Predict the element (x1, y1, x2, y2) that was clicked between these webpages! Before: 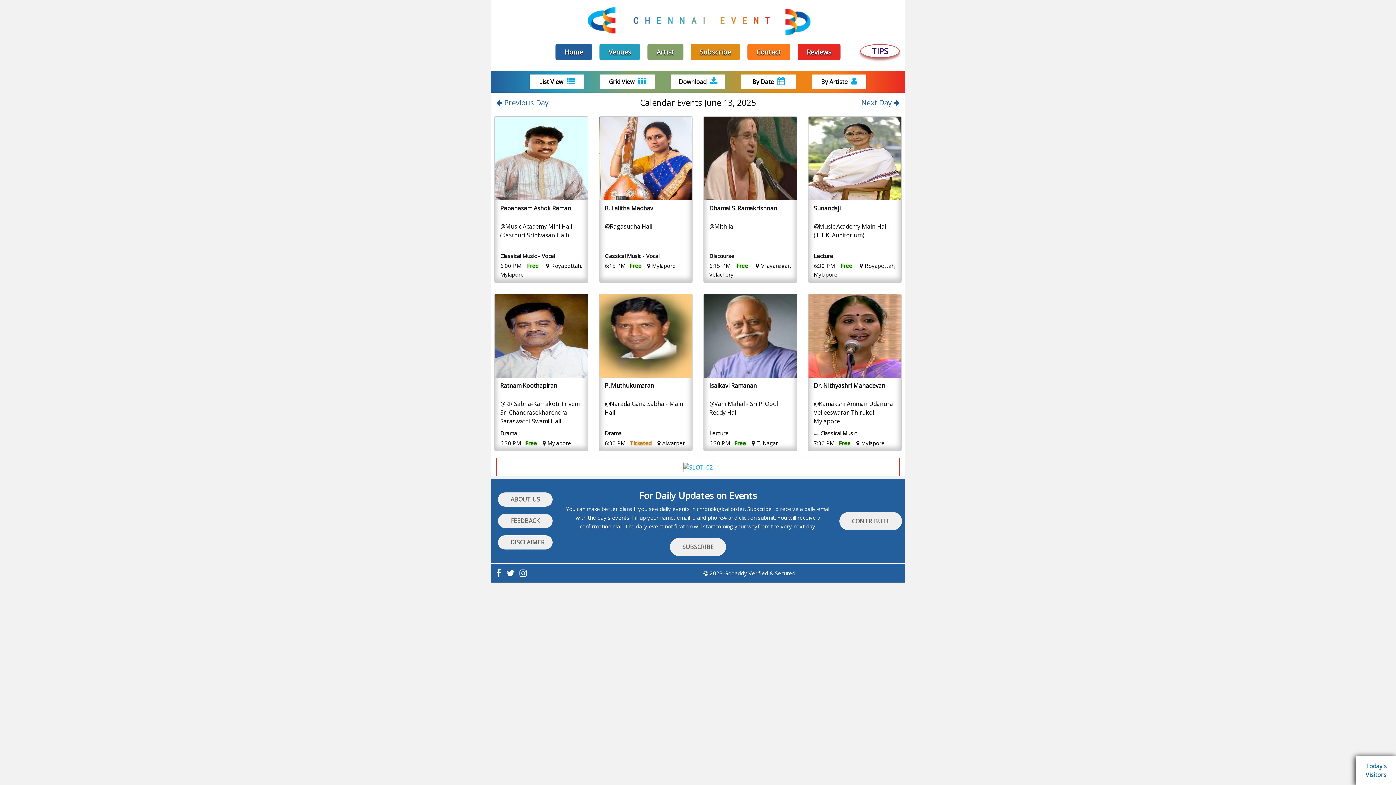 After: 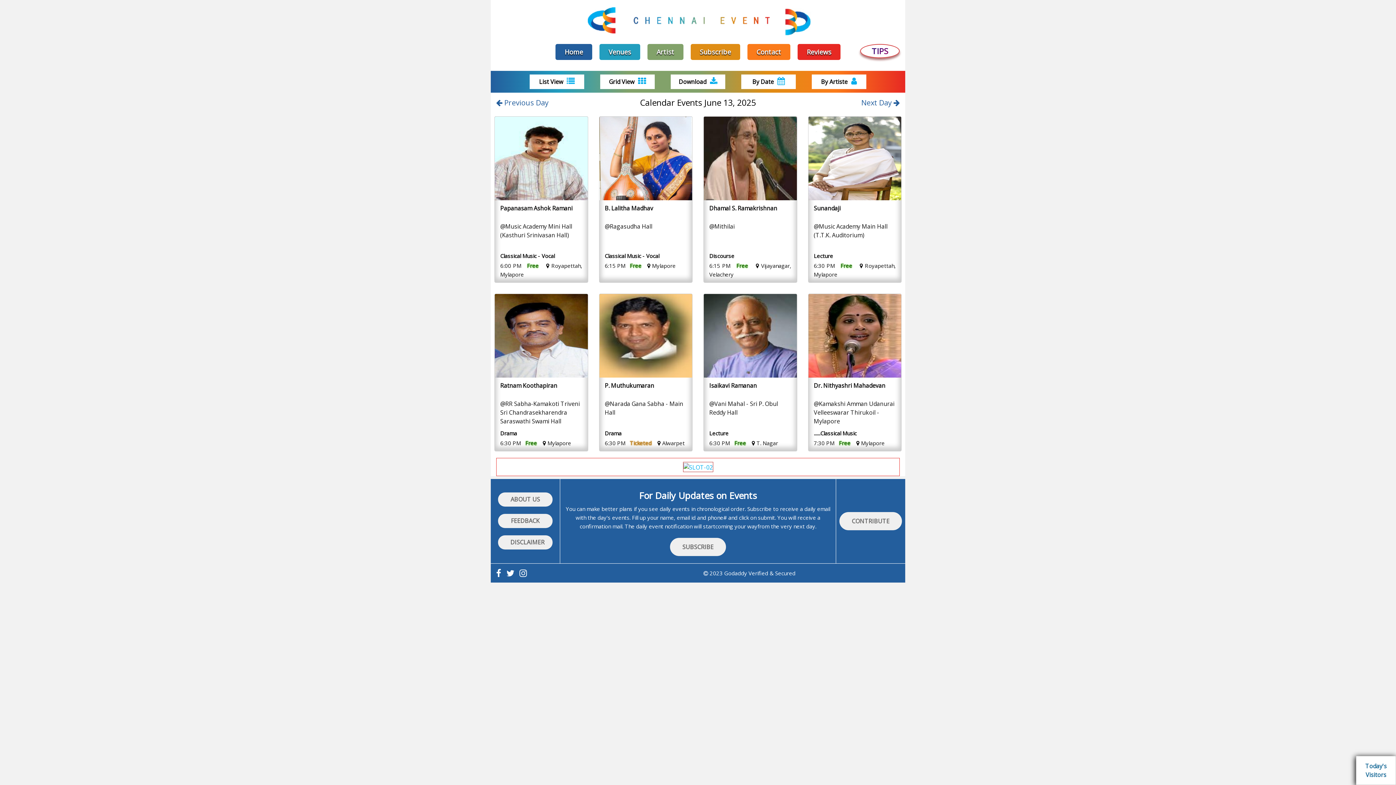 Action: bbox: (808, 294, 901, 377)